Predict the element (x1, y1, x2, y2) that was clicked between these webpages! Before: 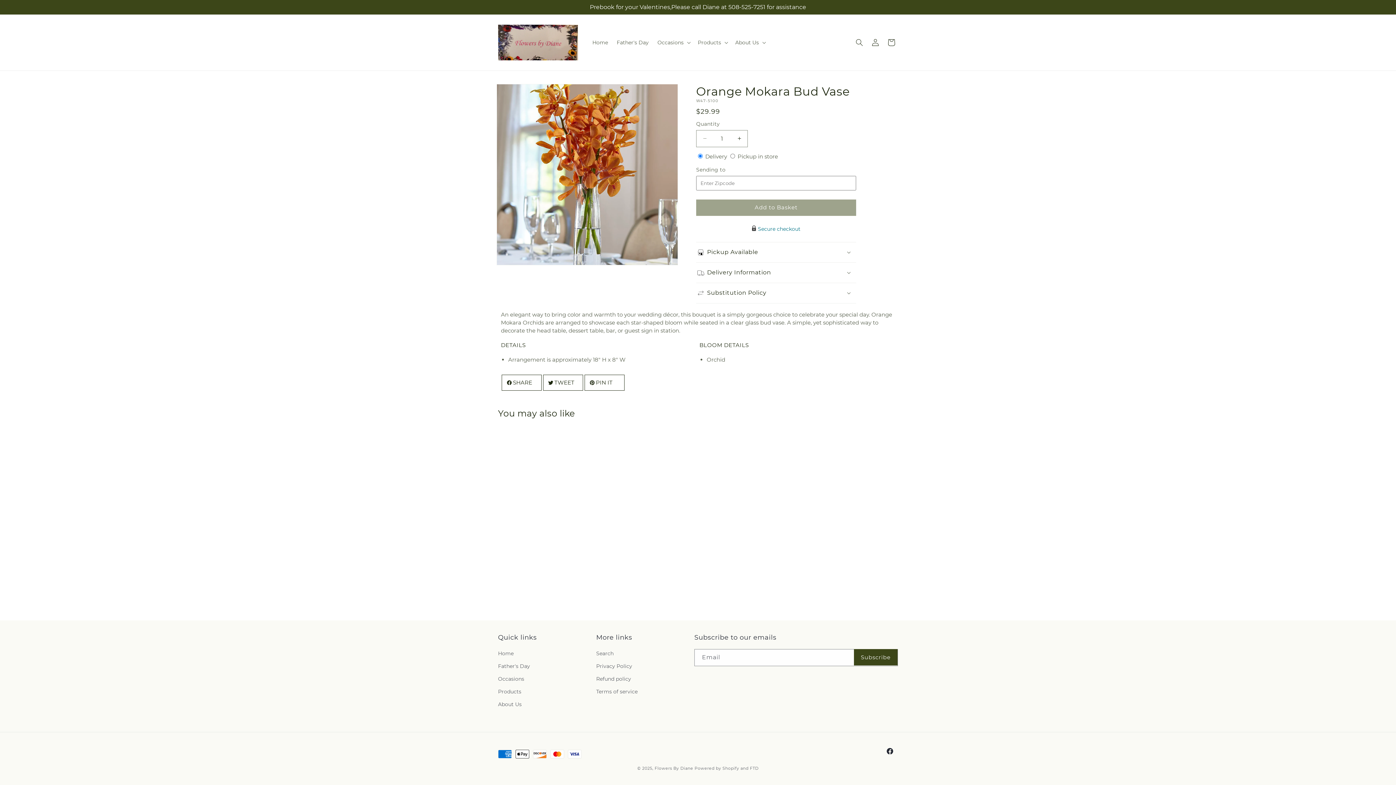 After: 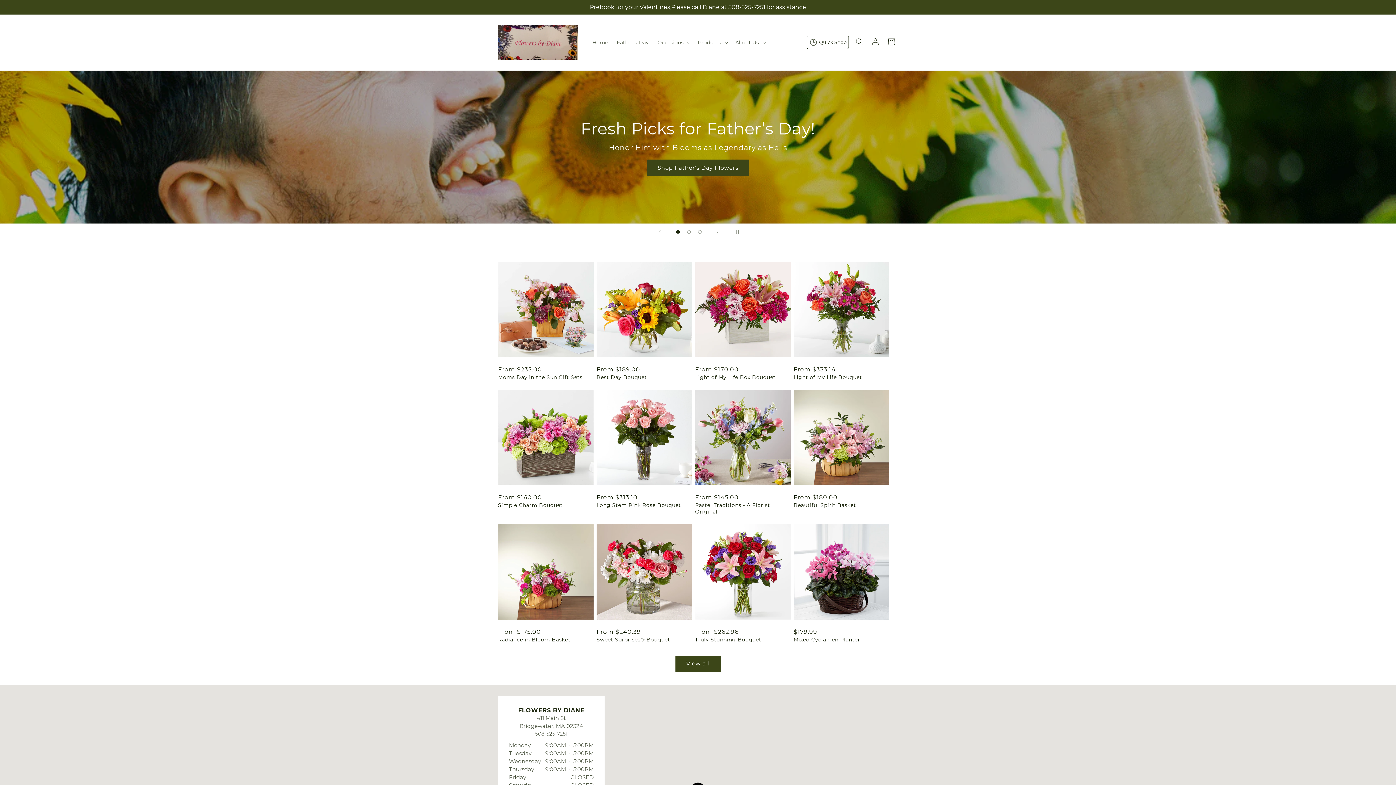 Action: bbox: (498, 649, 513, 660) label: Home